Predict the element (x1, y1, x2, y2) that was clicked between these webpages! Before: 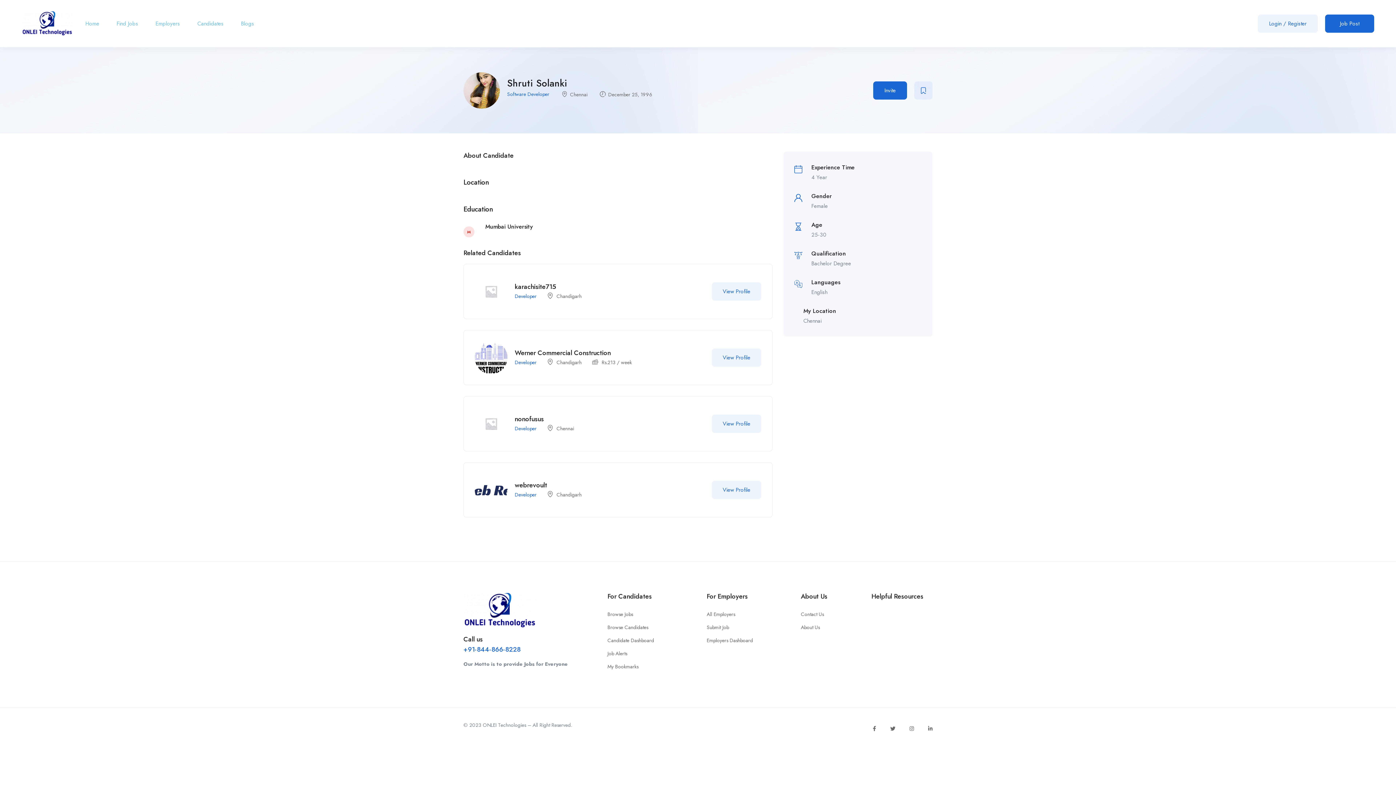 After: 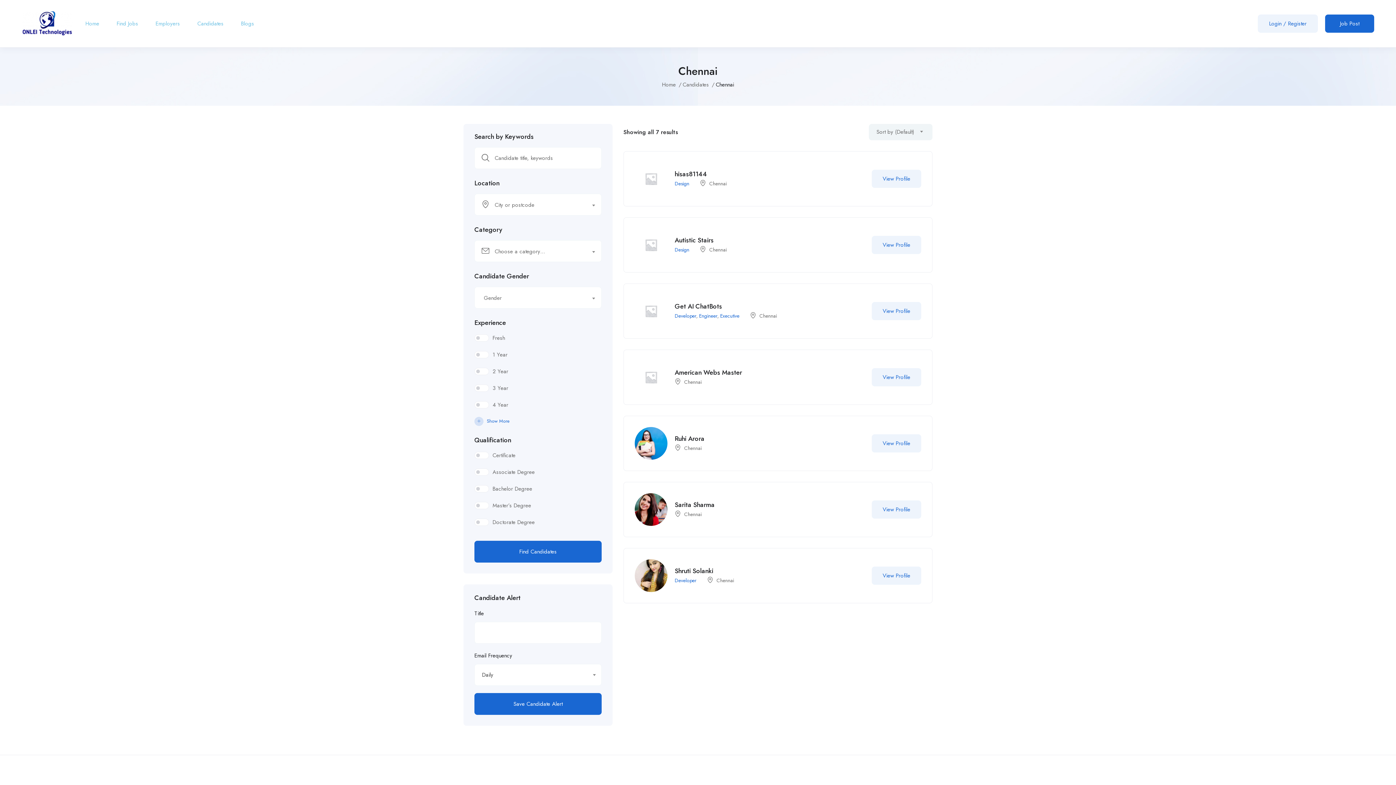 Action: label: Chennai bbox: (556, 425, 574, 432)